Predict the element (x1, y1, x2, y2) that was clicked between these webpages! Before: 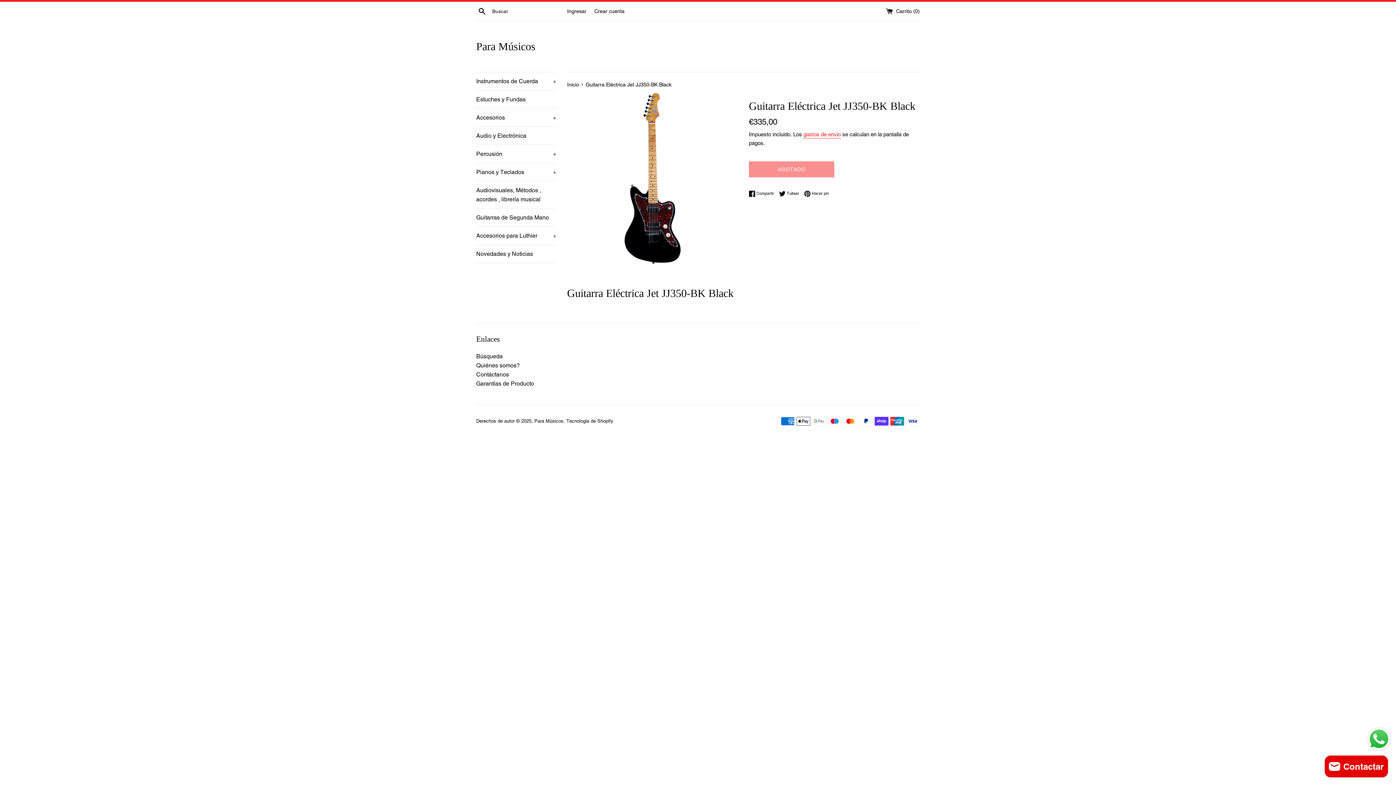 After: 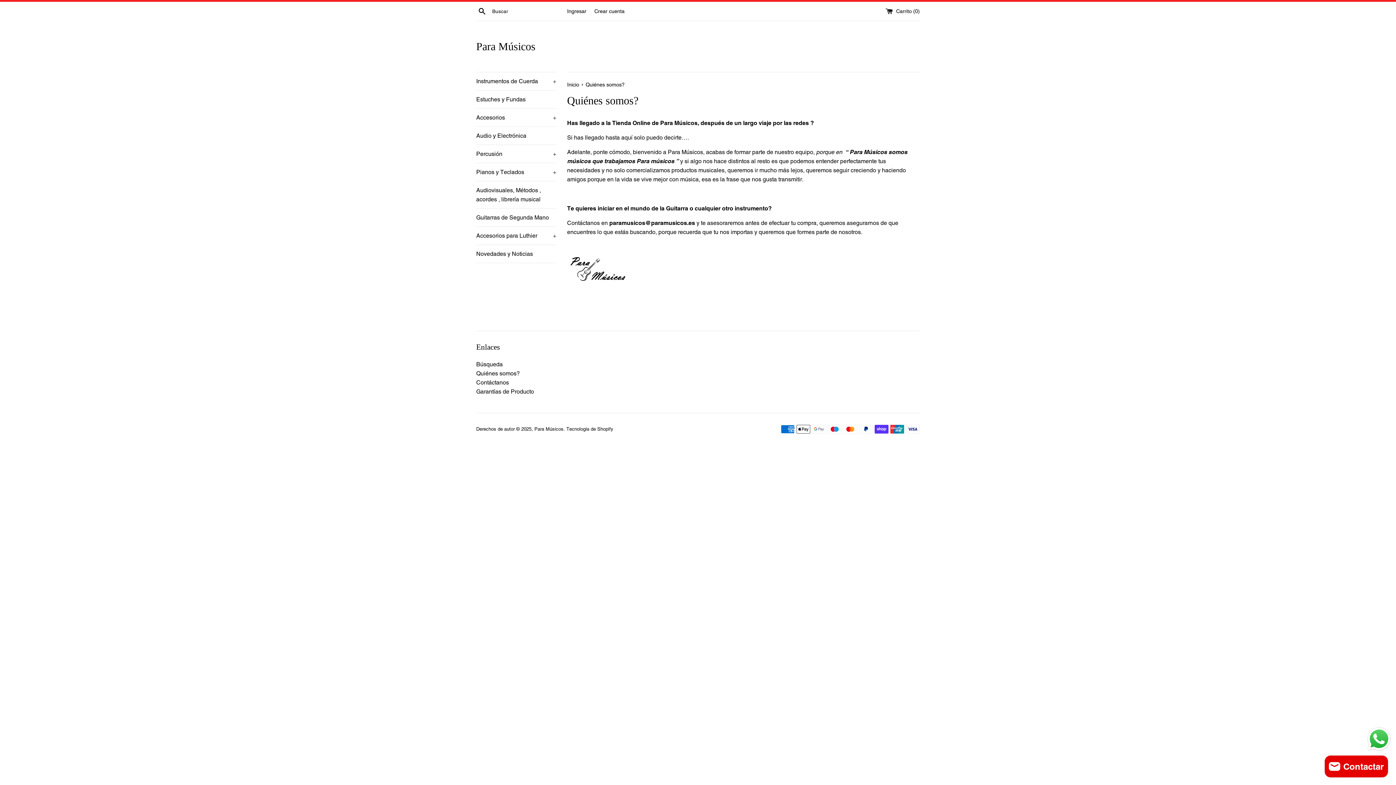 Action: bbox: (476, 362, 520, 368) label: Quiénes somos?